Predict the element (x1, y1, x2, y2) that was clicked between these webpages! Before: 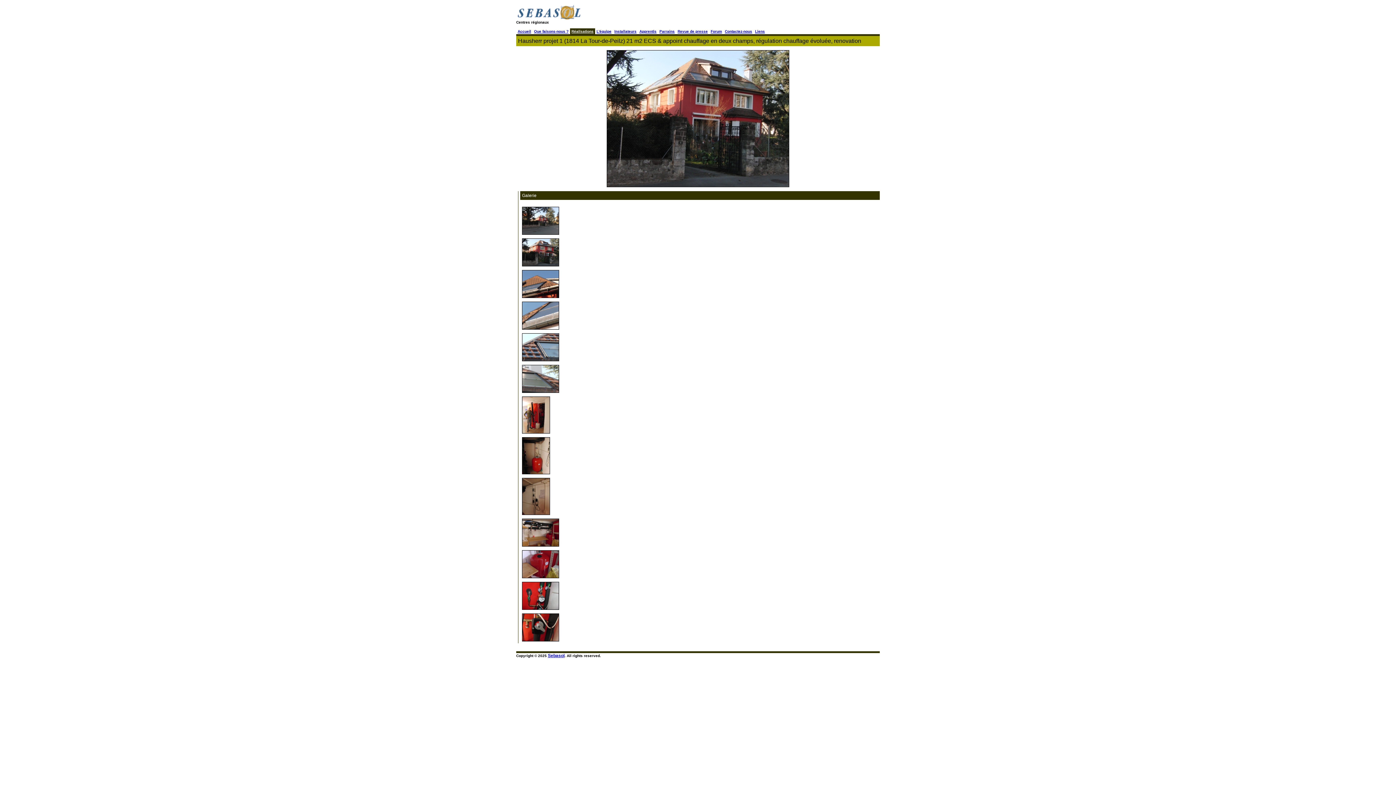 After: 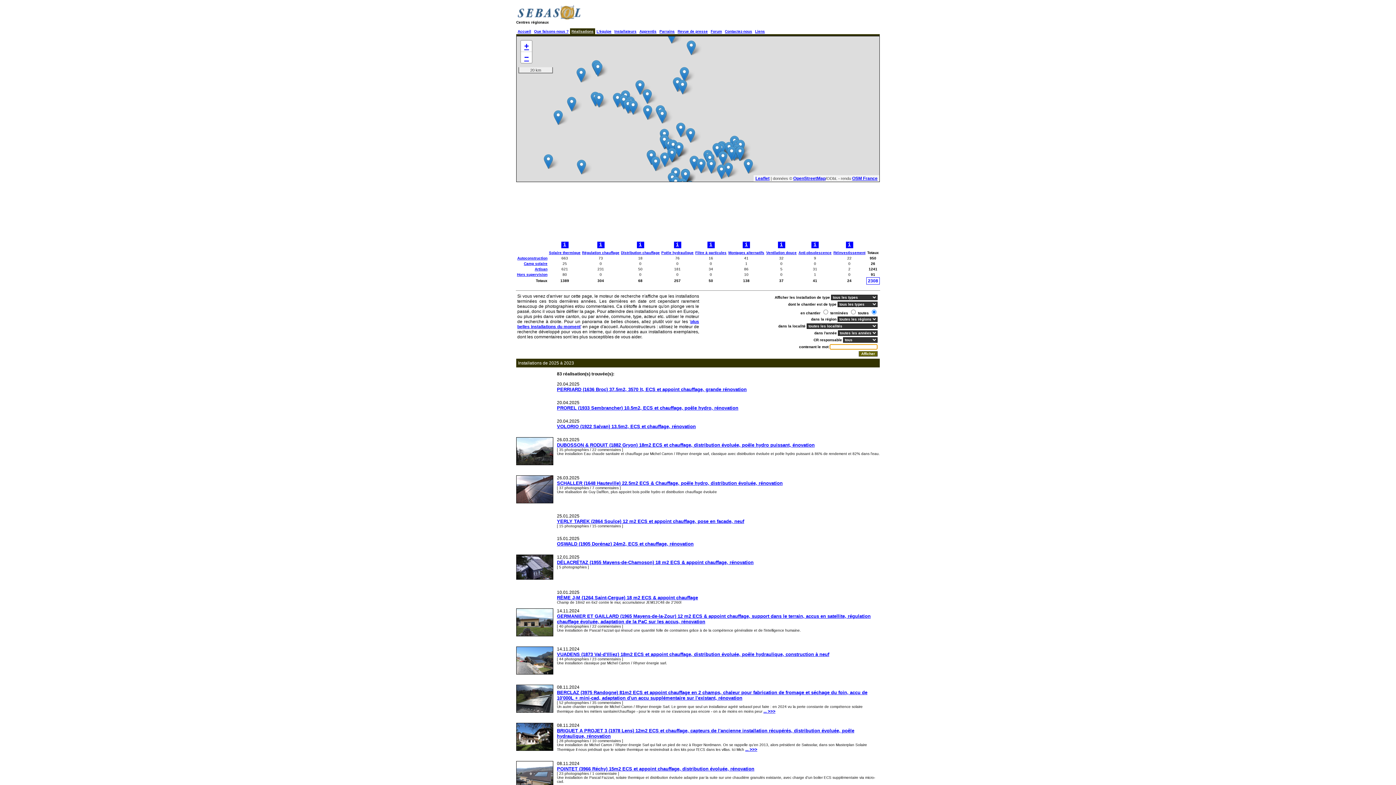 Action: bbox: (571, 28, 593, 33) label: Réalisations